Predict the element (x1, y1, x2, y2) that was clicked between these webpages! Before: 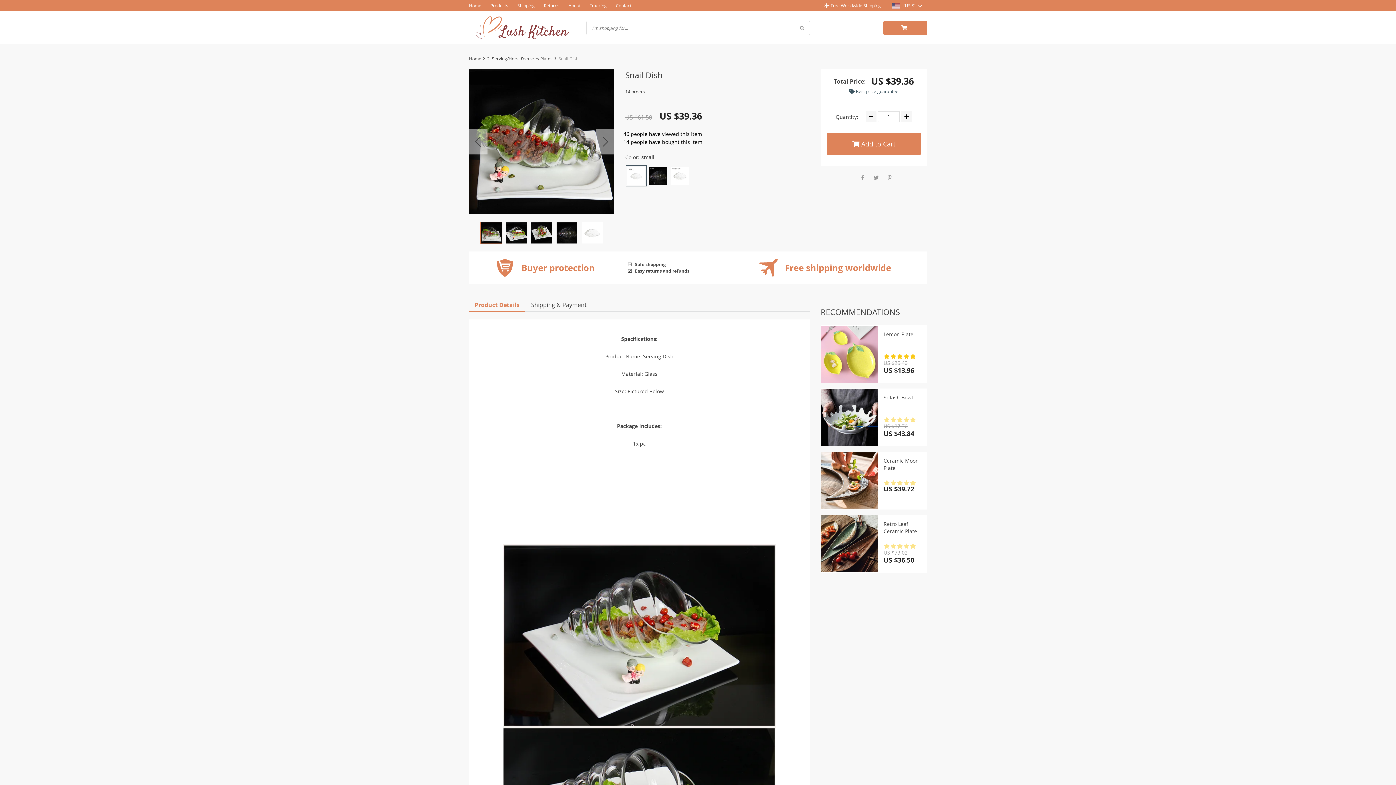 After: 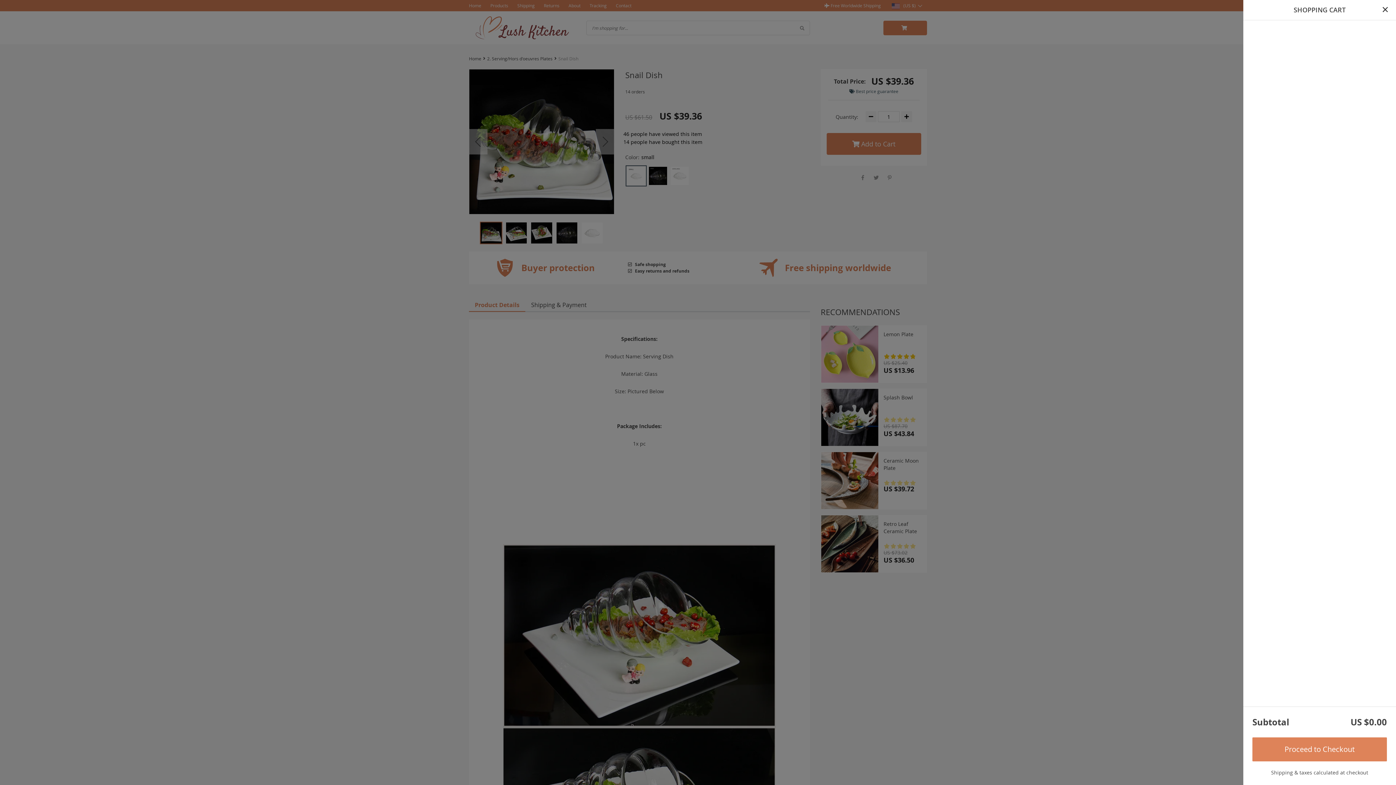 Action: bbox: (883, 20, 927, 35)